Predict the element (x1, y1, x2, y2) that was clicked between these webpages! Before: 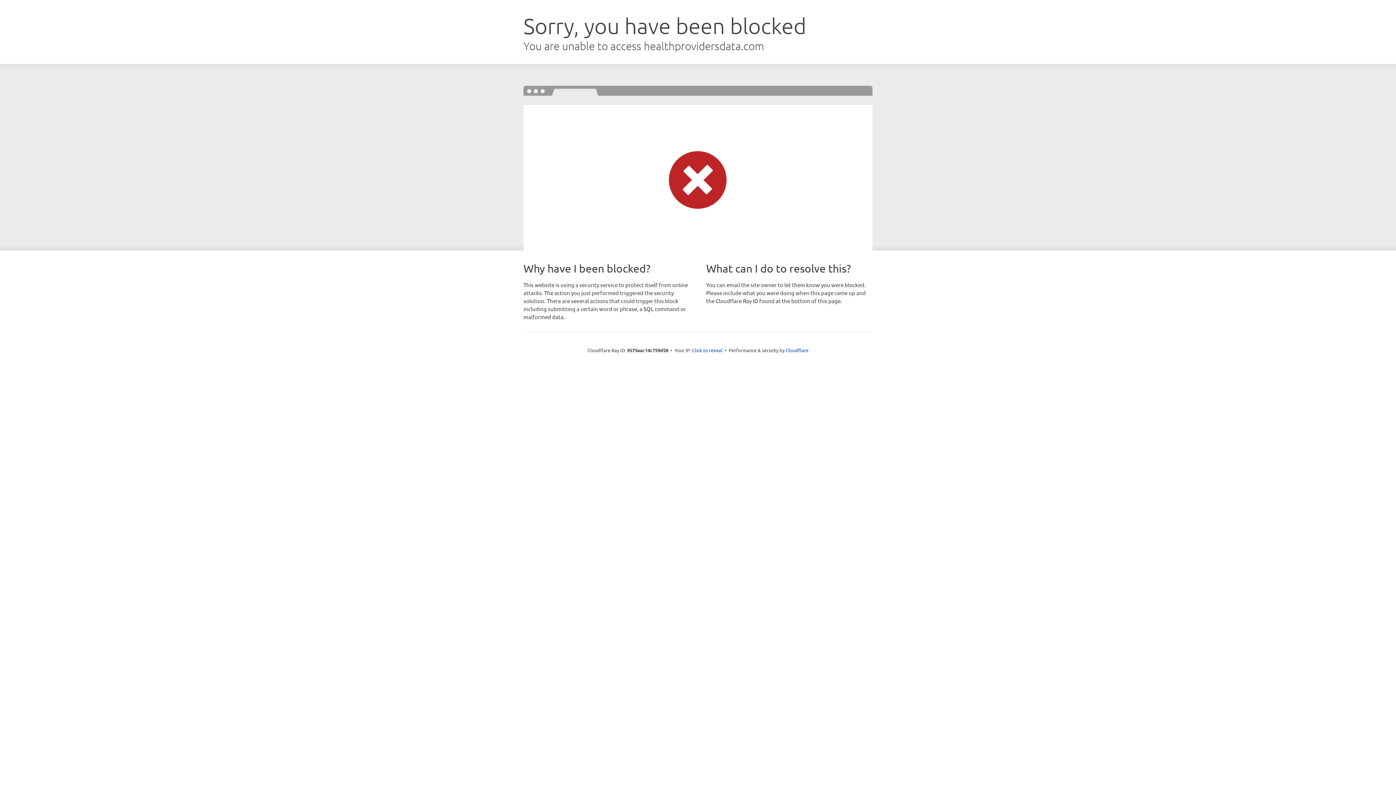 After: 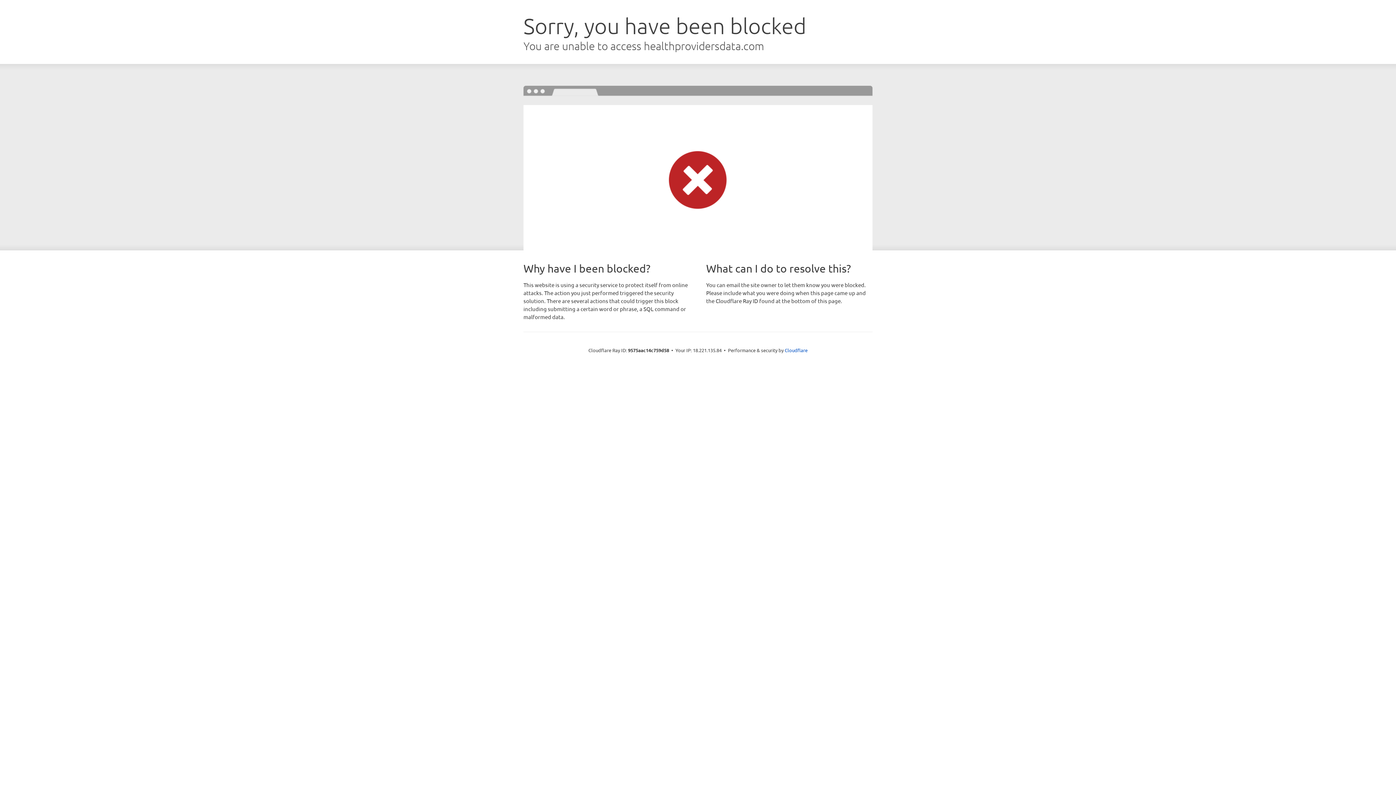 Action: bbox: (692, 346, 722, 353) label: Click to reveal